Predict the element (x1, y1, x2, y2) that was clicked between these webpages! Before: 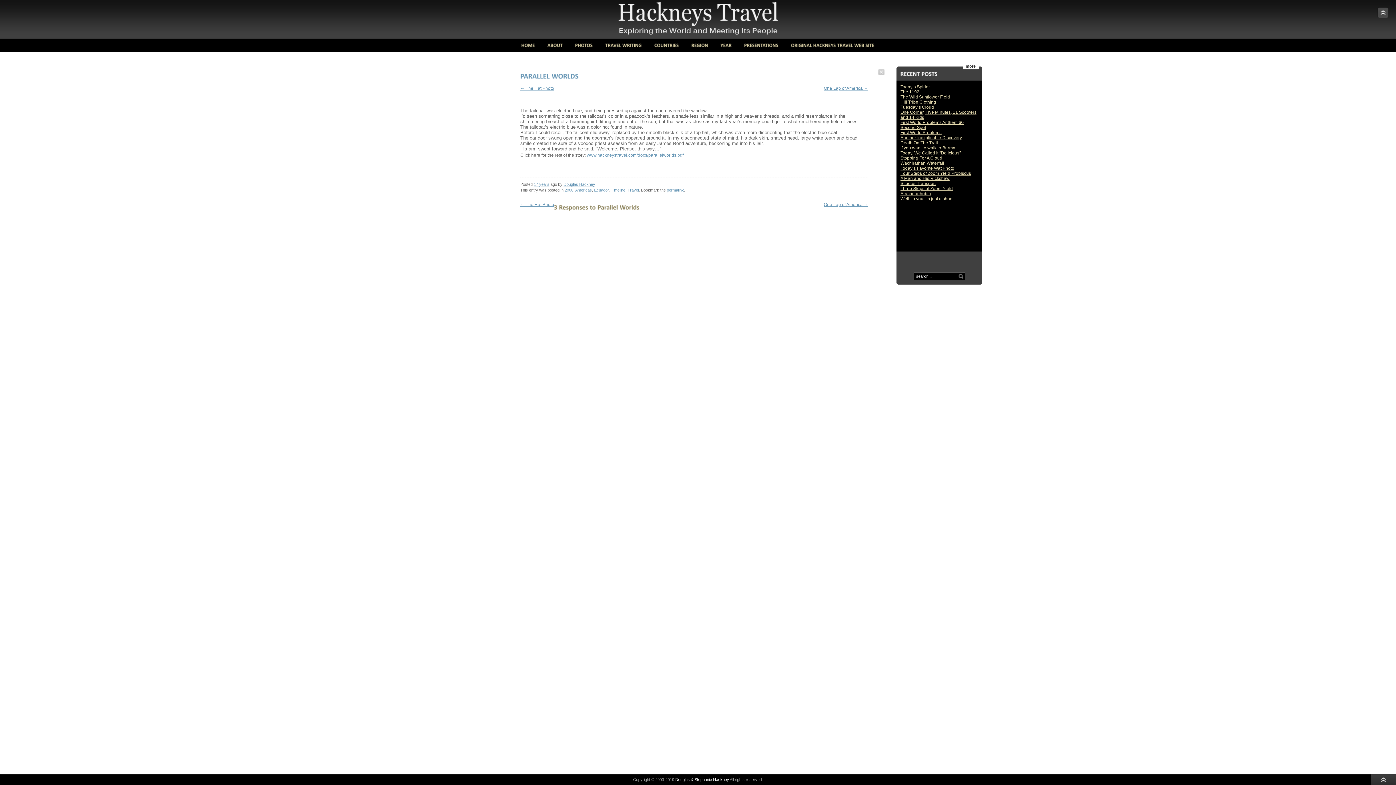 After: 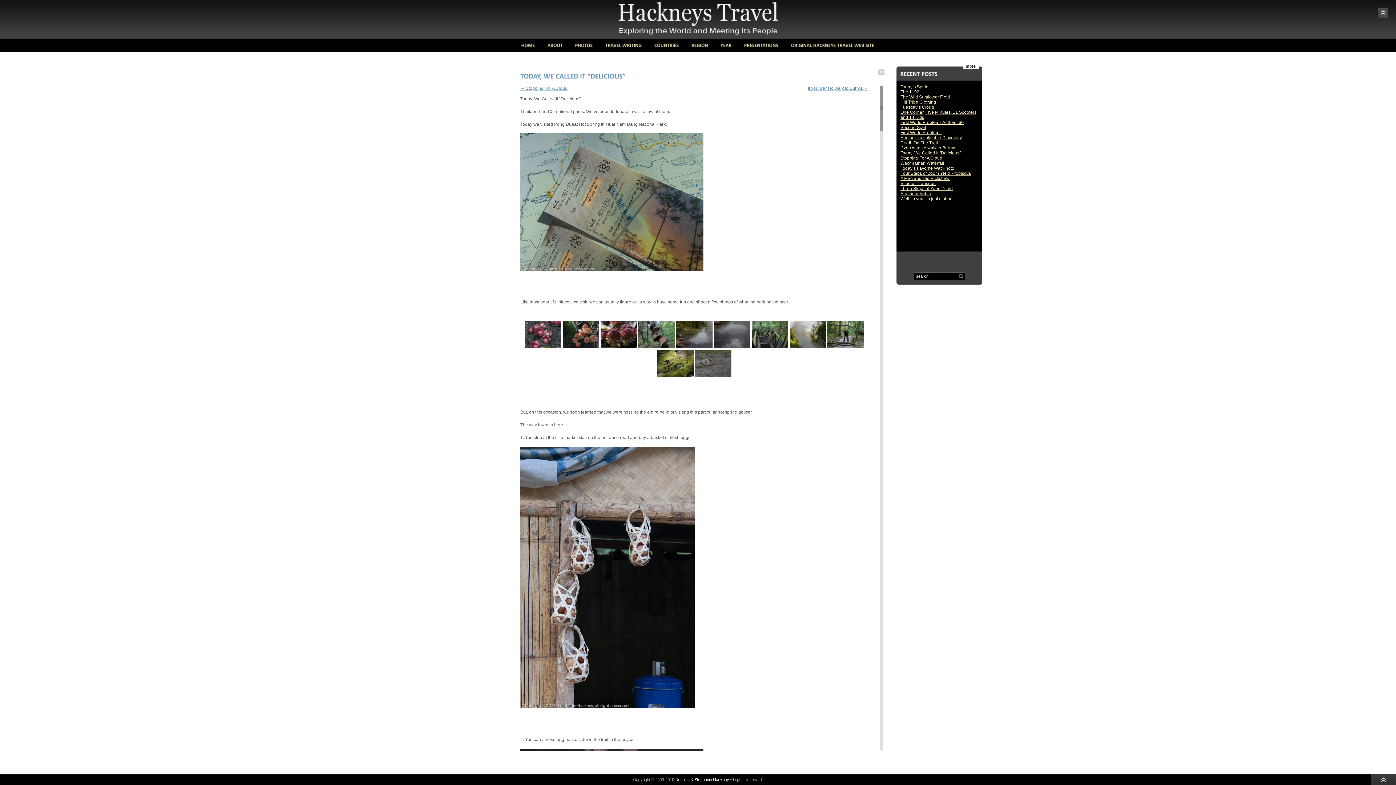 Action: bbox: (900, 150, 961, 155) label: Today, We Called It “Delicious”